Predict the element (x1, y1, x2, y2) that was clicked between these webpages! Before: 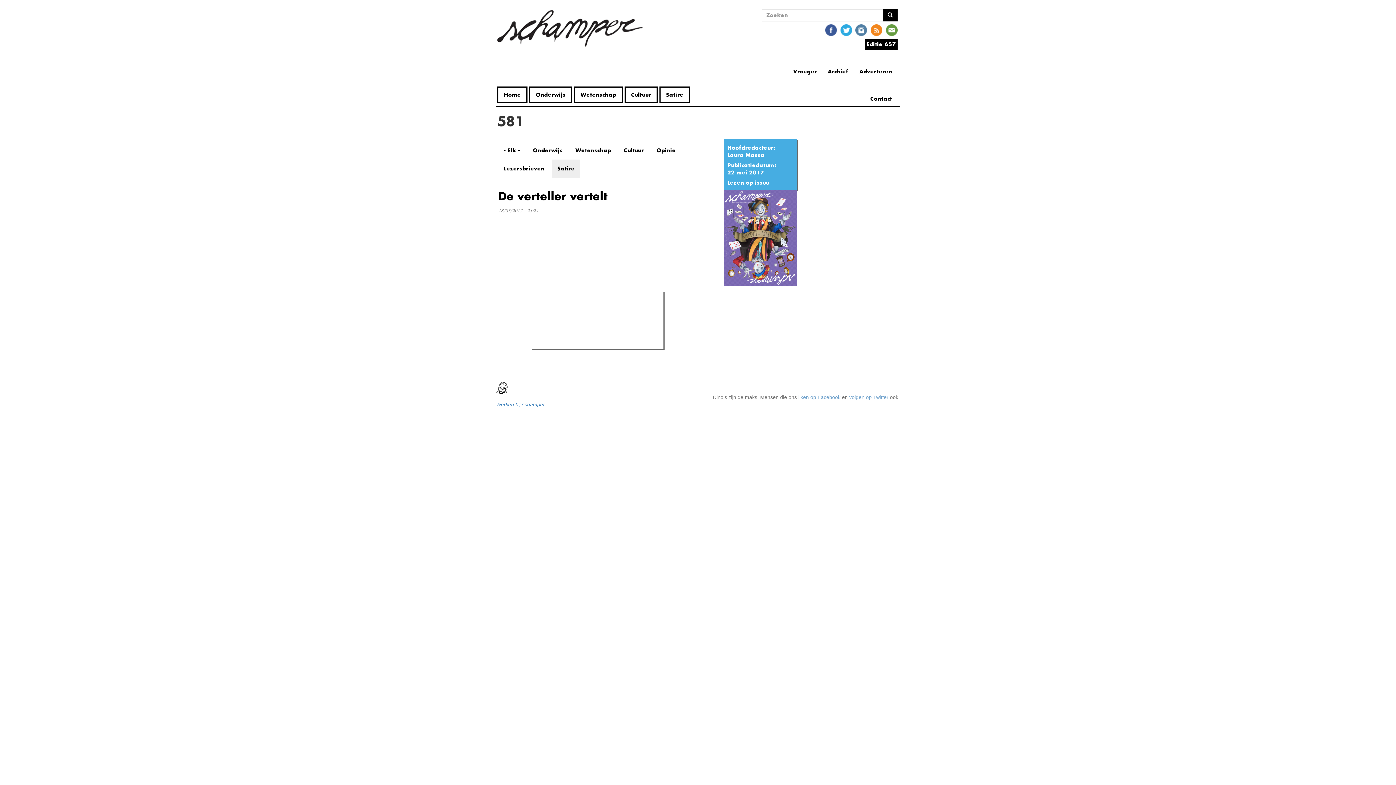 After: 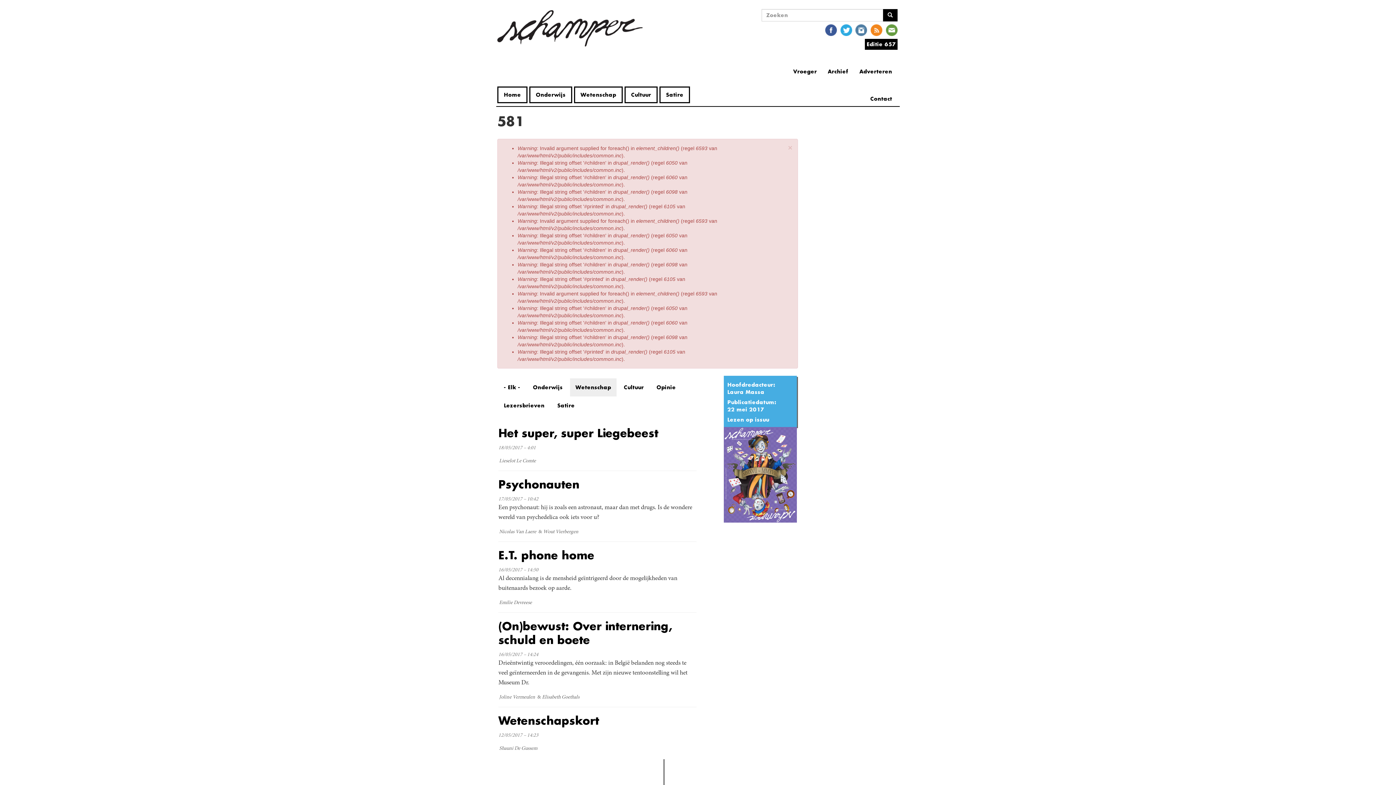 Action: label: Wetenschap bbox: (570, 141, 616, 159)